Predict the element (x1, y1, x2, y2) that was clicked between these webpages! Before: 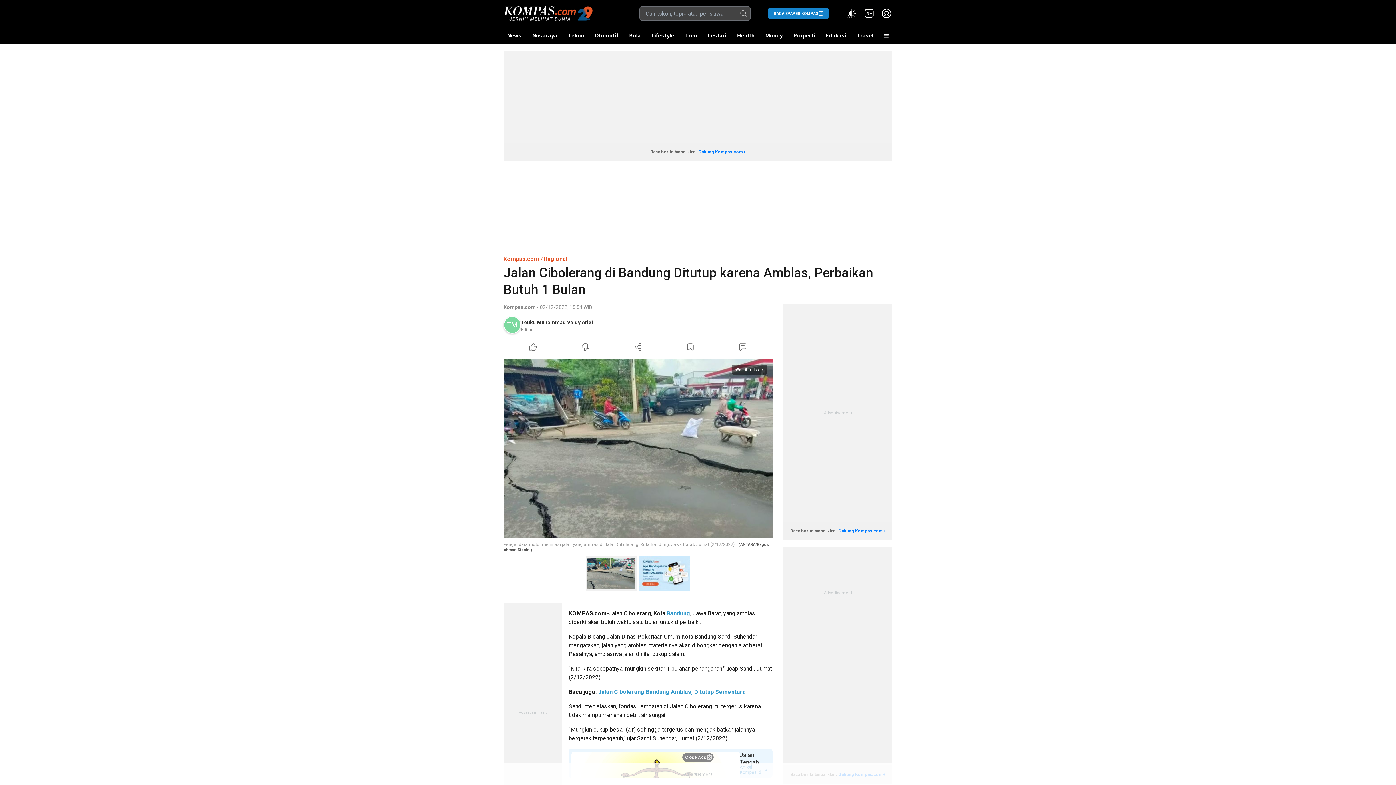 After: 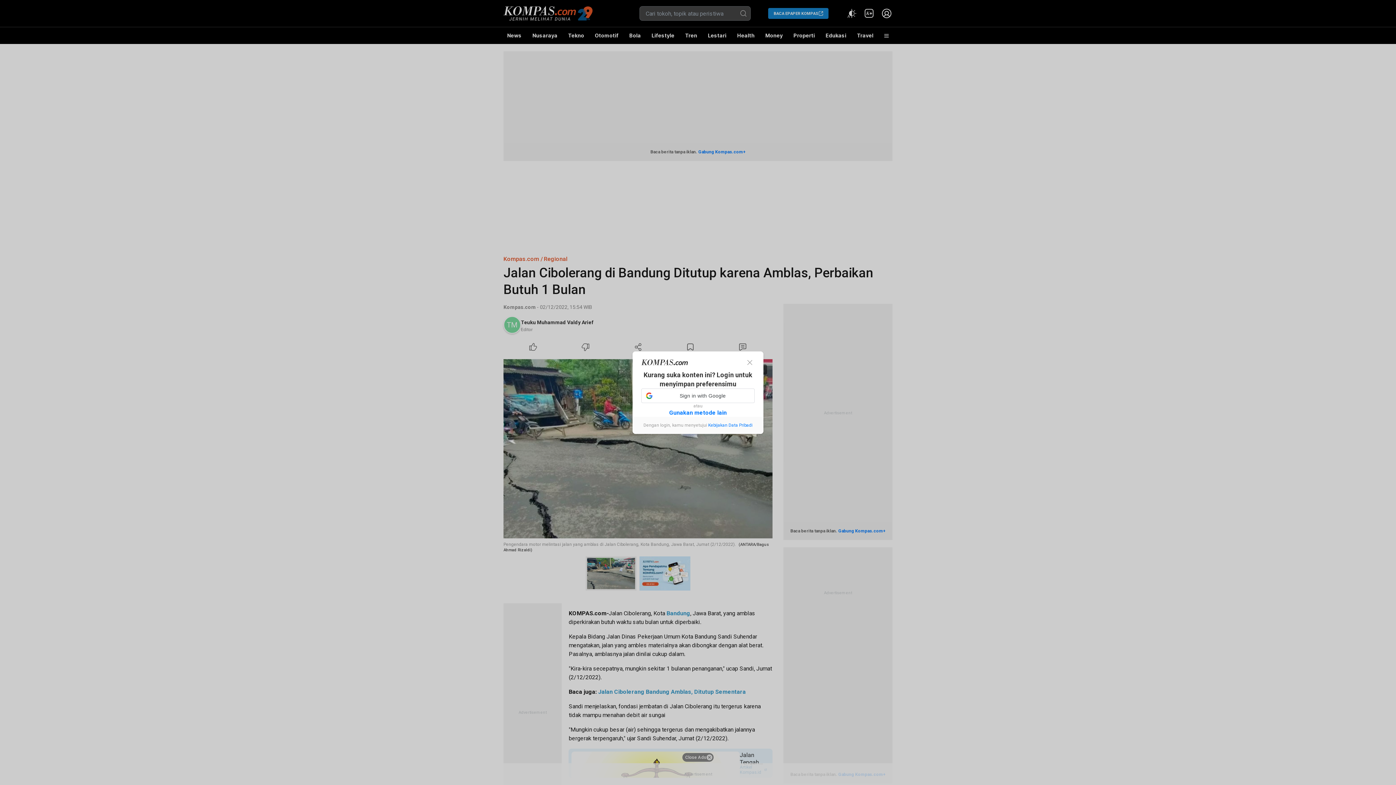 Action: label: Dislike Article bbox: (559, 341, 612, 353)